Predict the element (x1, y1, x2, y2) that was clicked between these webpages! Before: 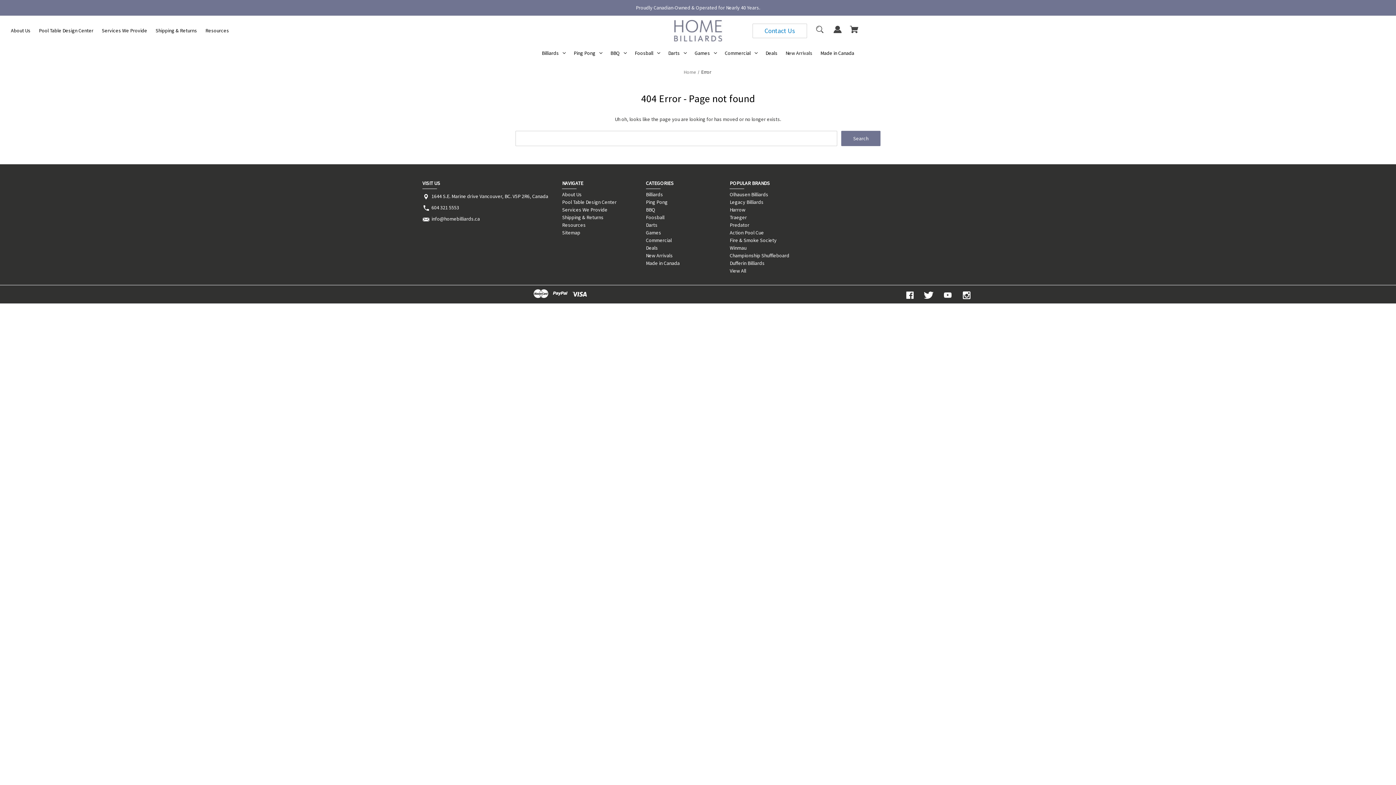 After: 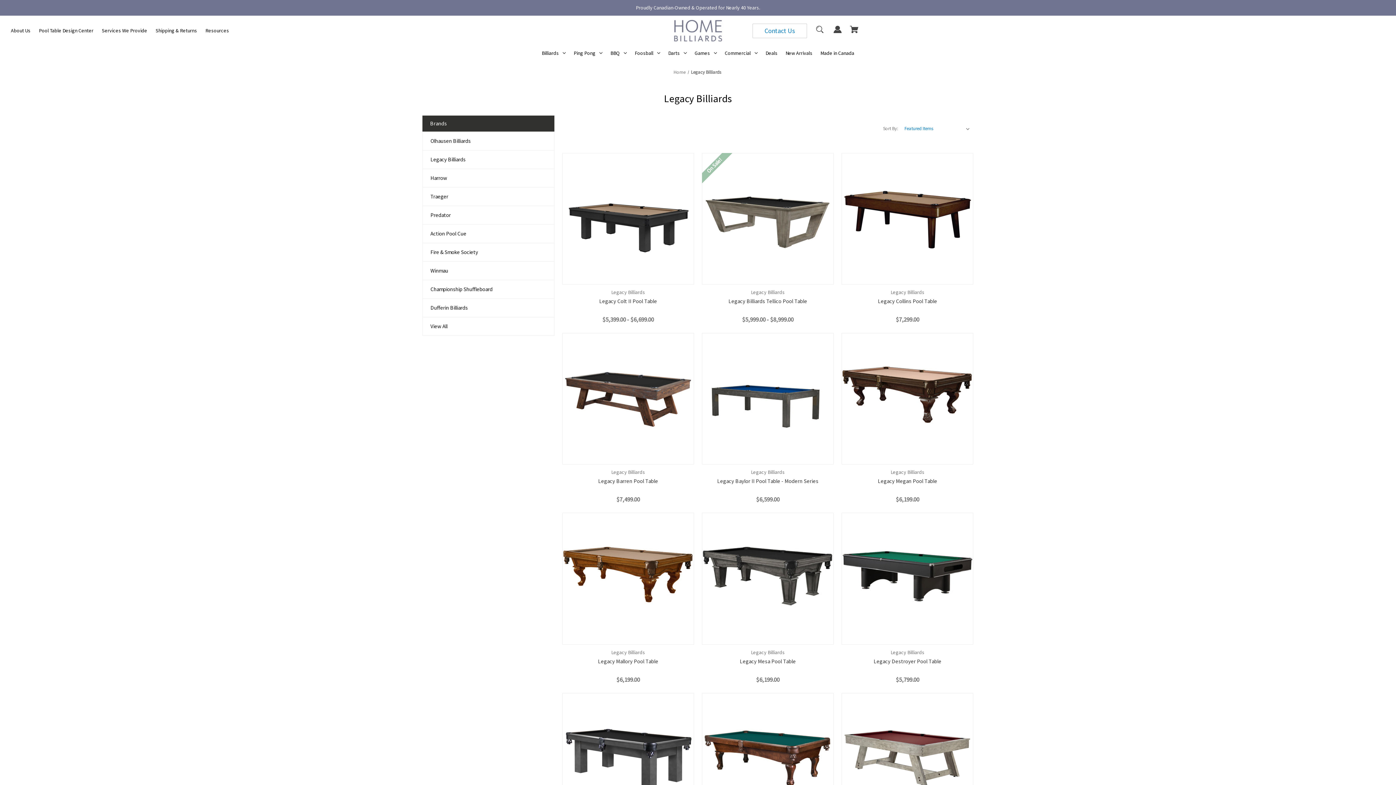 Action: label: Legacy Billiards bbox: (729, 198, 763, 205)